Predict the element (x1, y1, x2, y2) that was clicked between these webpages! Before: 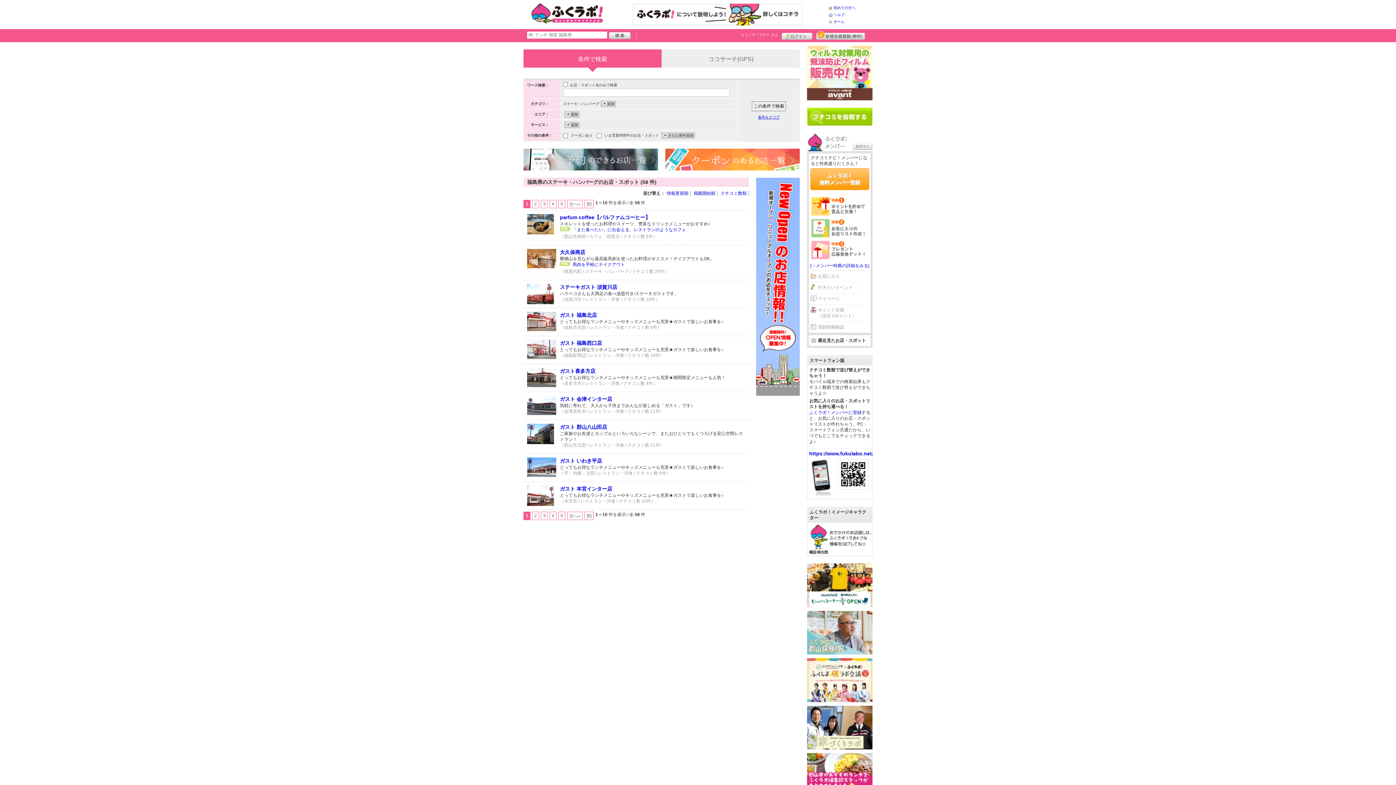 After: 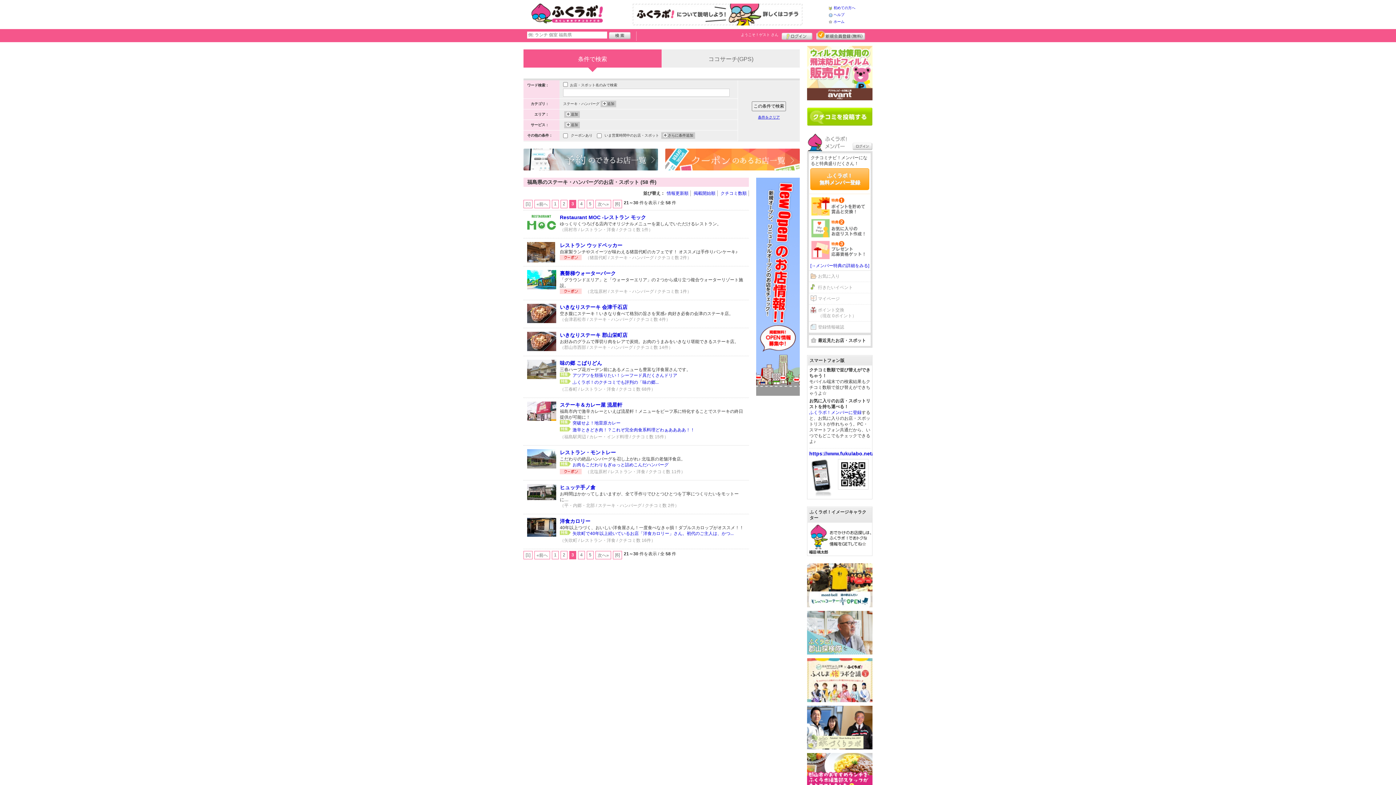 Action: bbox: (541, 512, 548, 520) label: 3